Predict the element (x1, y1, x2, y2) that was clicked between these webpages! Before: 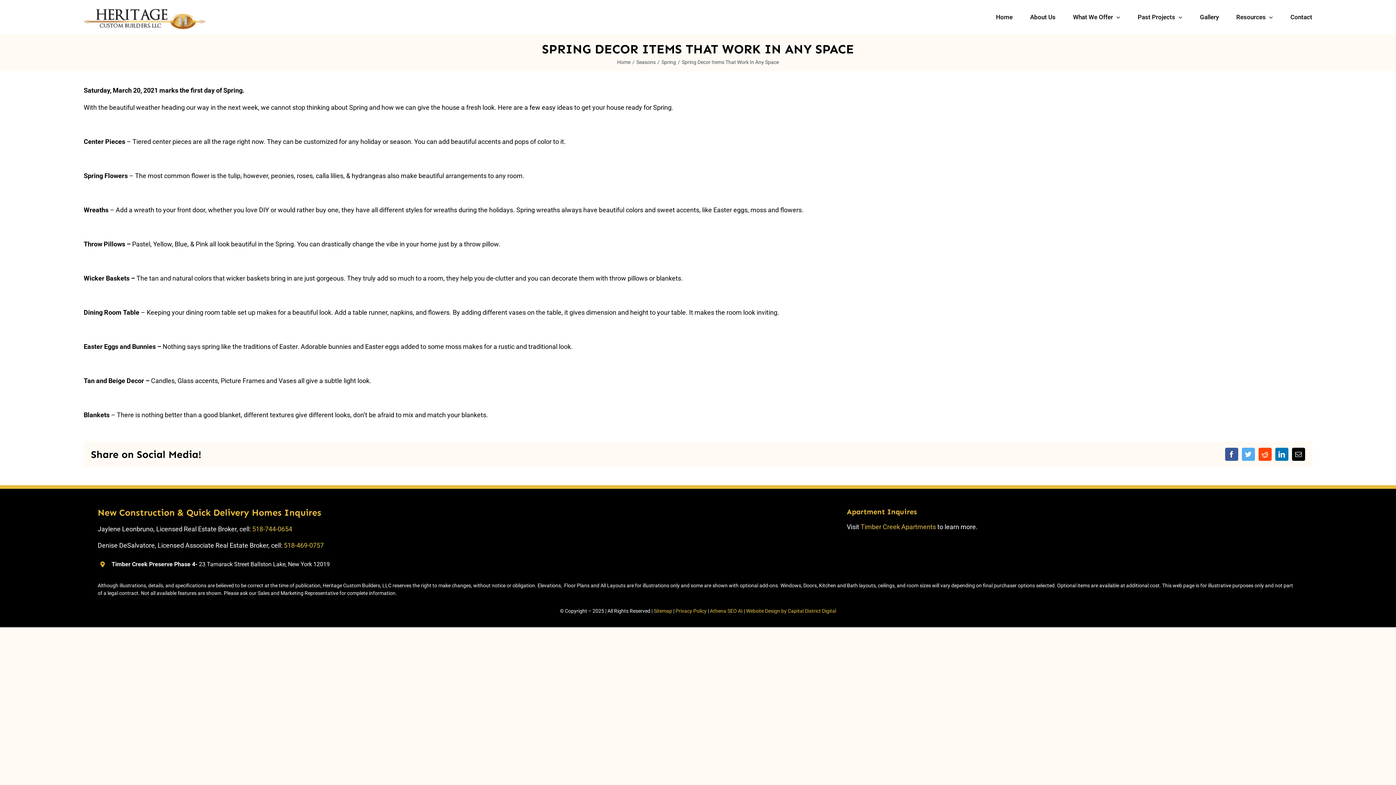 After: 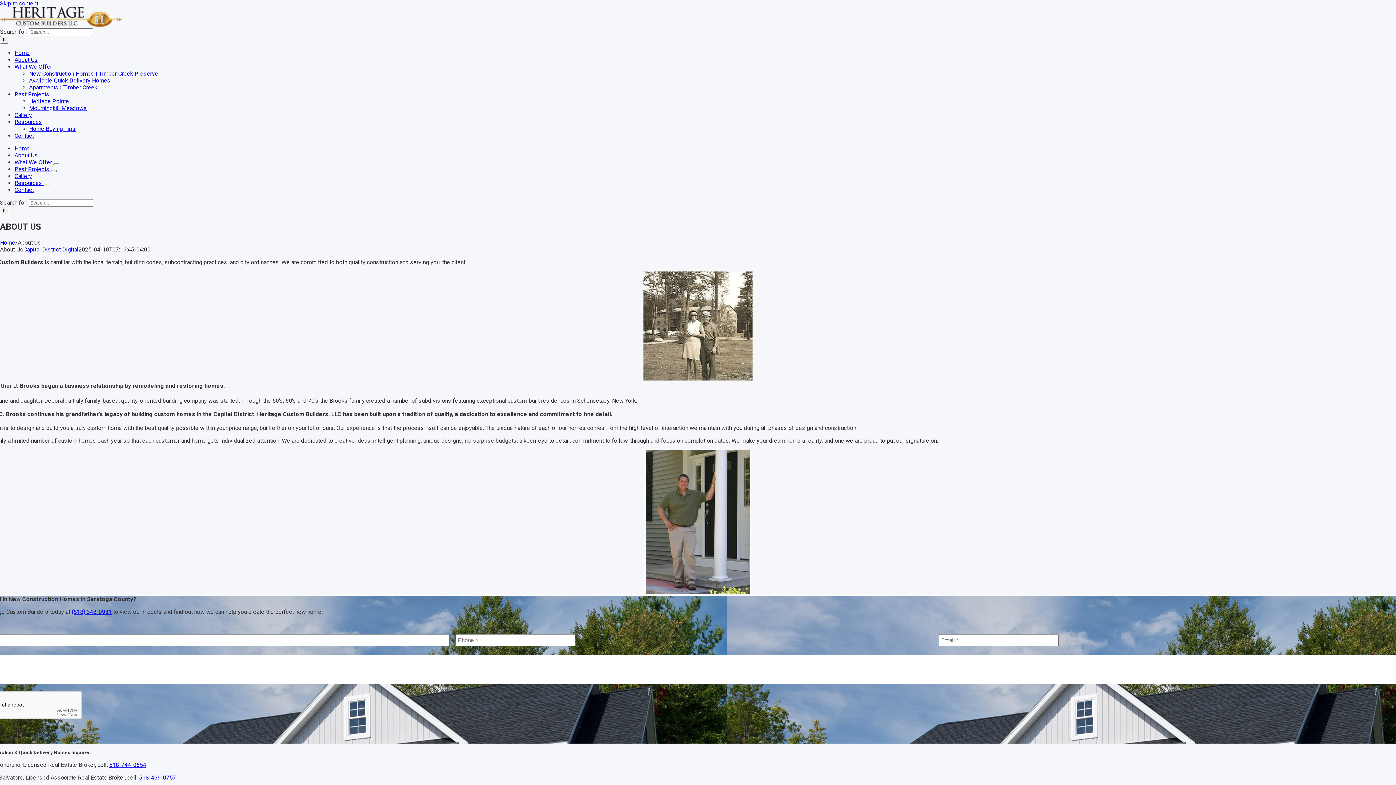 Action: bbox: (1030, 0, 1055, 34) label: About Us